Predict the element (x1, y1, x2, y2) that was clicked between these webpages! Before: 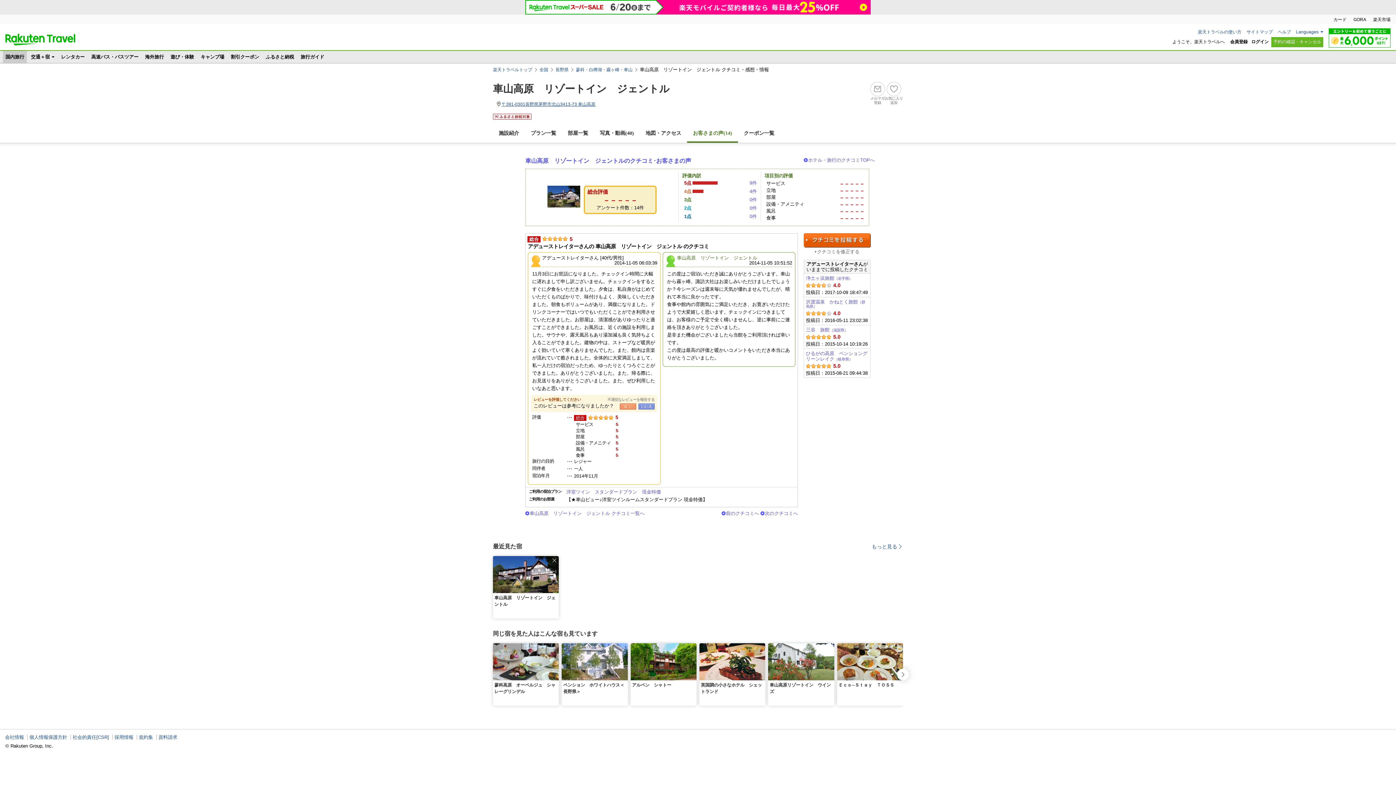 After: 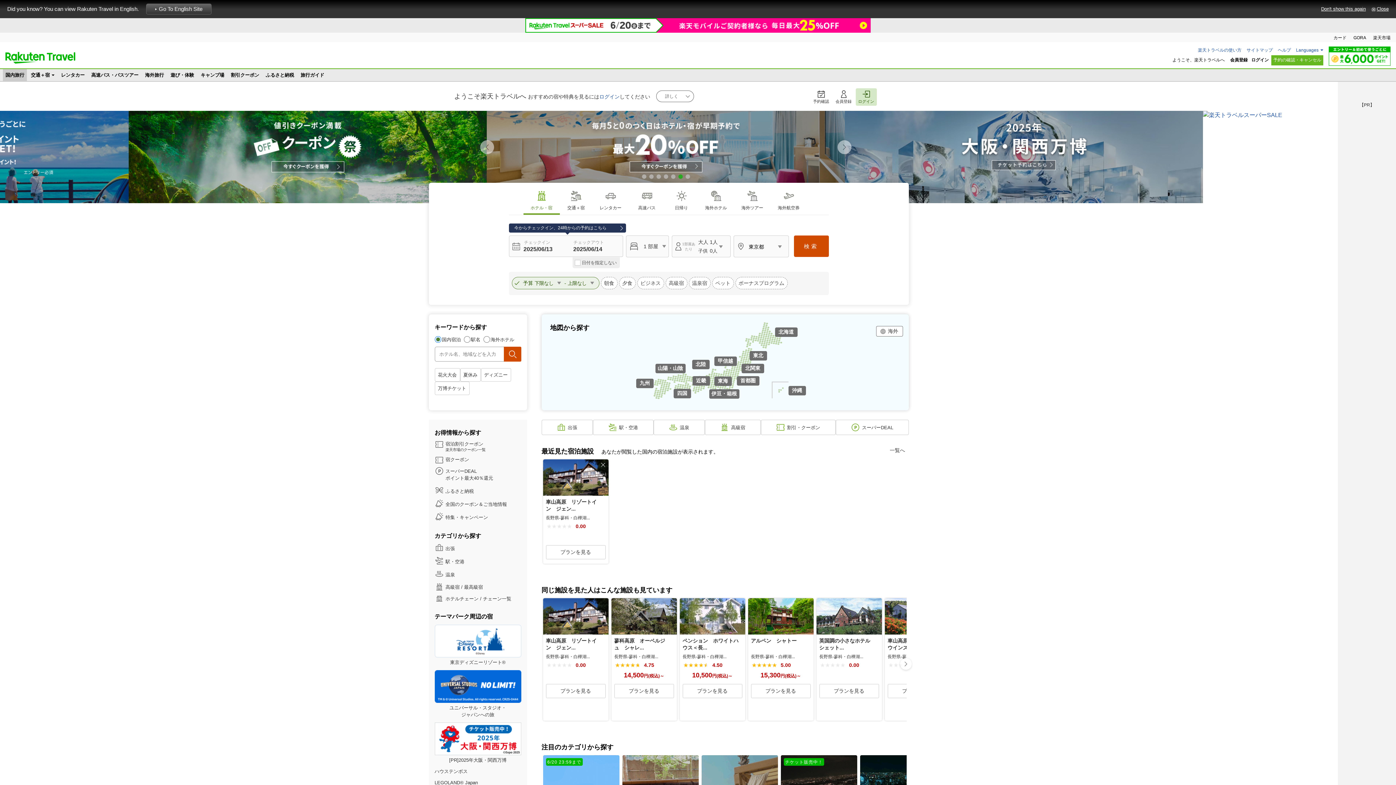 Action: bbox: (5, 33, 75, 45) label: 楽天トラベル